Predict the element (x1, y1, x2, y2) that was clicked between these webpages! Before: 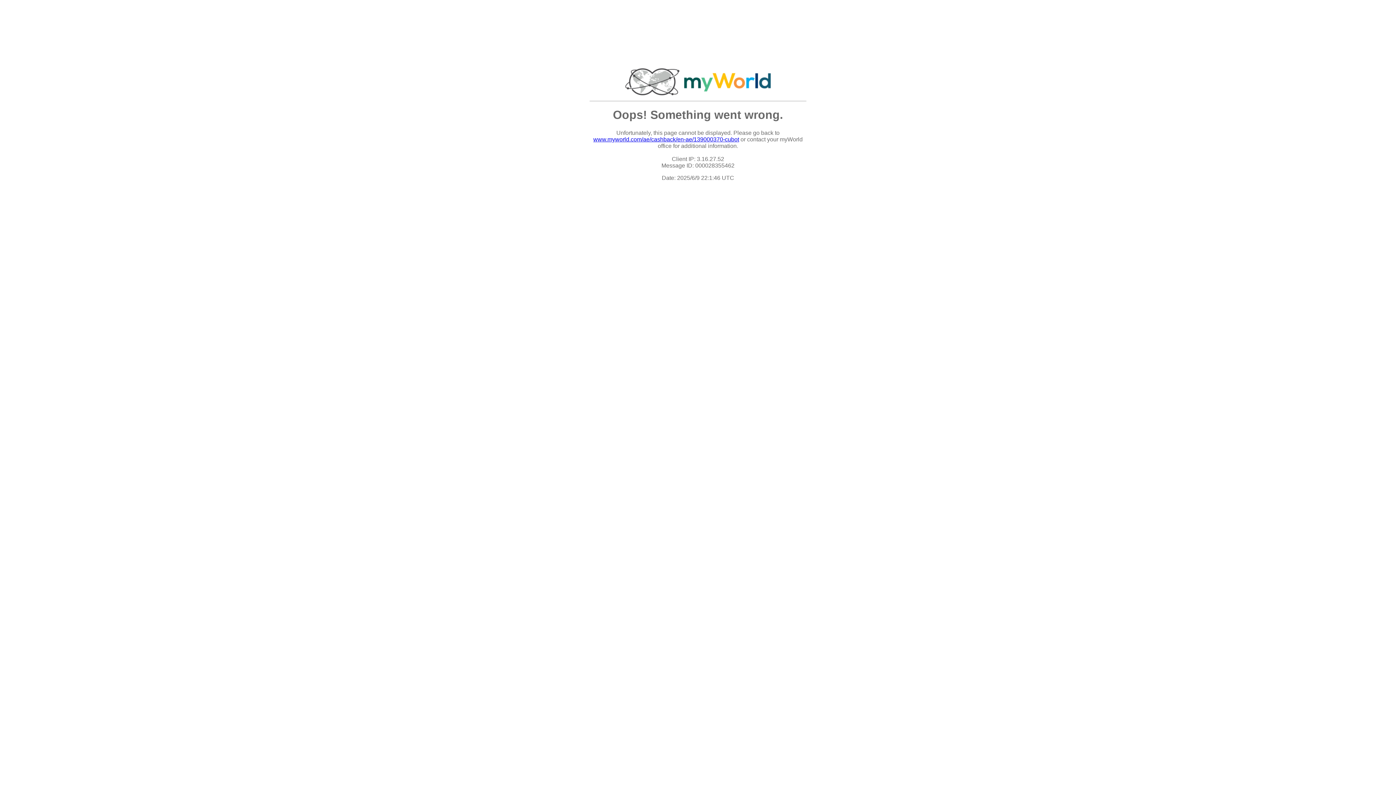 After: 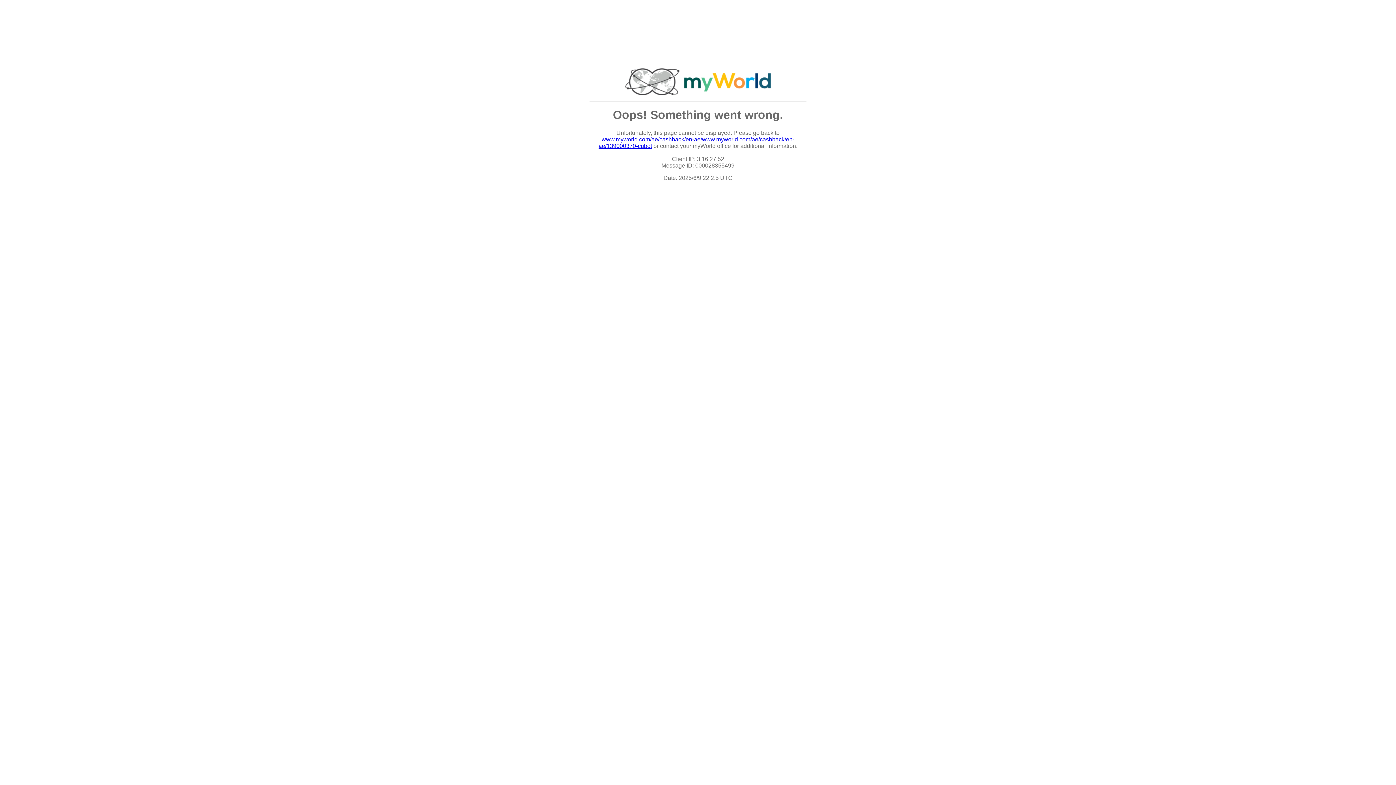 Action: label: www.myworld.com/ae/cashback/en-ae/139000370-cubot bbox: (593, 136, 739, 142)